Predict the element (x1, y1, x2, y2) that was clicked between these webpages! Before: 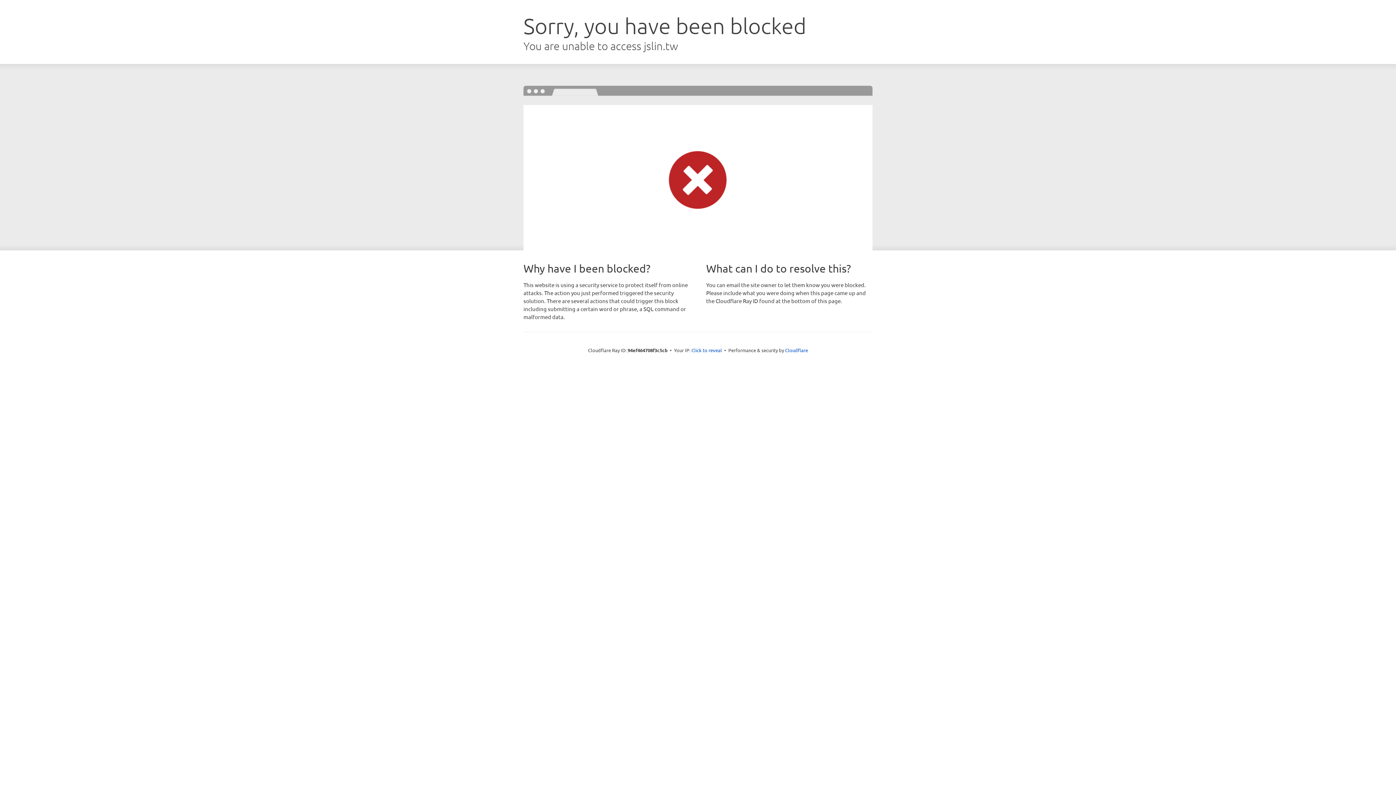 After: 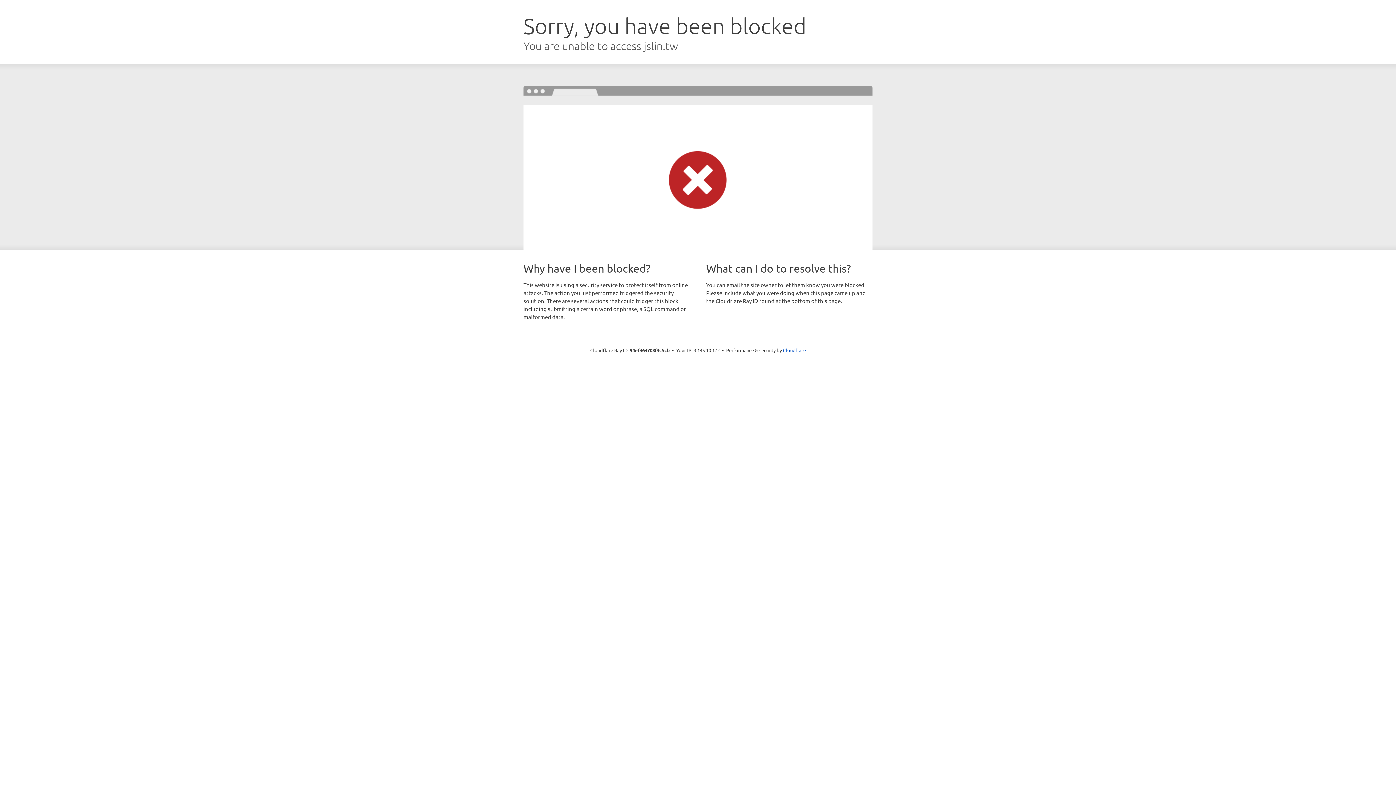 Action: label: Click to reveal bbox: (691, 346, 722, 353)